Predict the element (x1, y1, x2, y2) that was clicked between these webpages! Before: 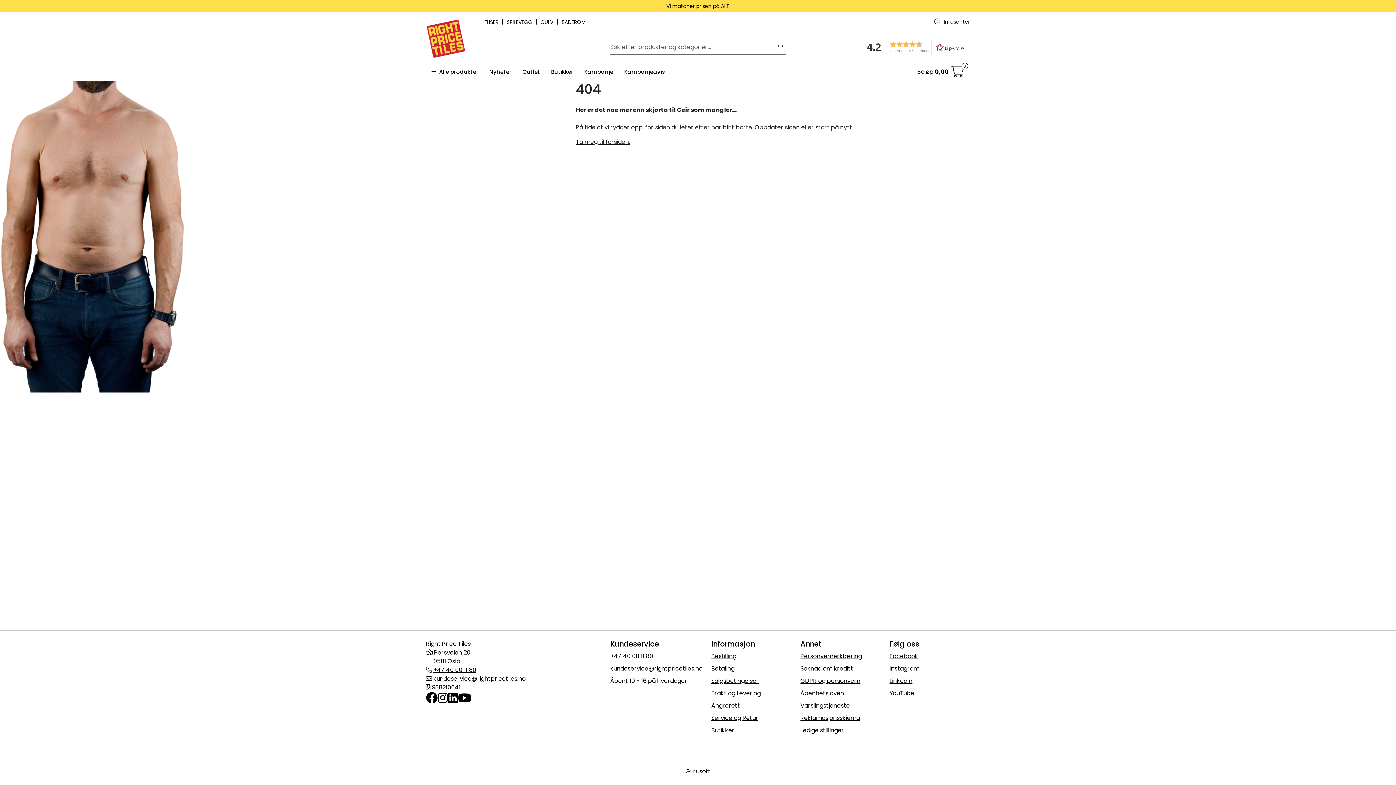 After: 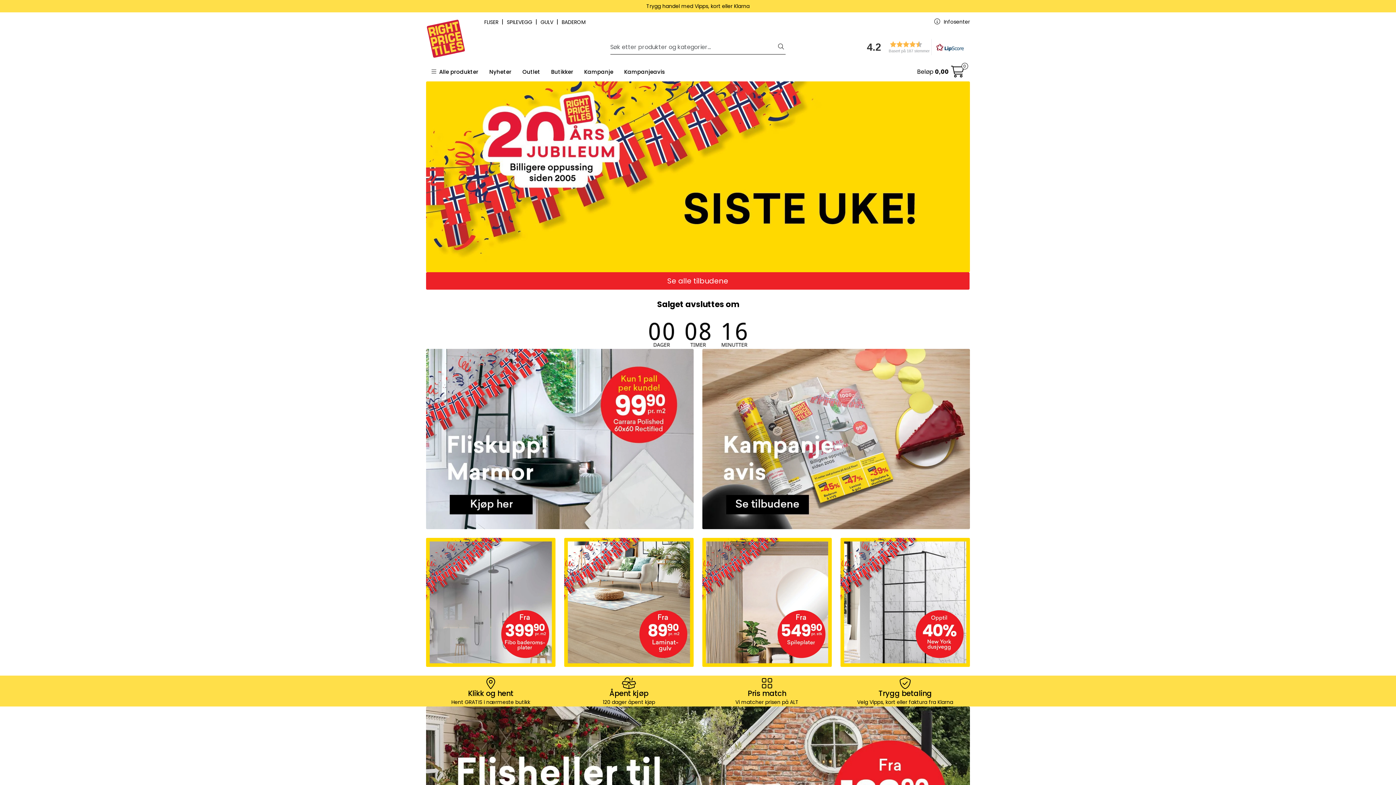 Action: bbox: (576, 137, 630, 146) label: Ta meg til forsiden.